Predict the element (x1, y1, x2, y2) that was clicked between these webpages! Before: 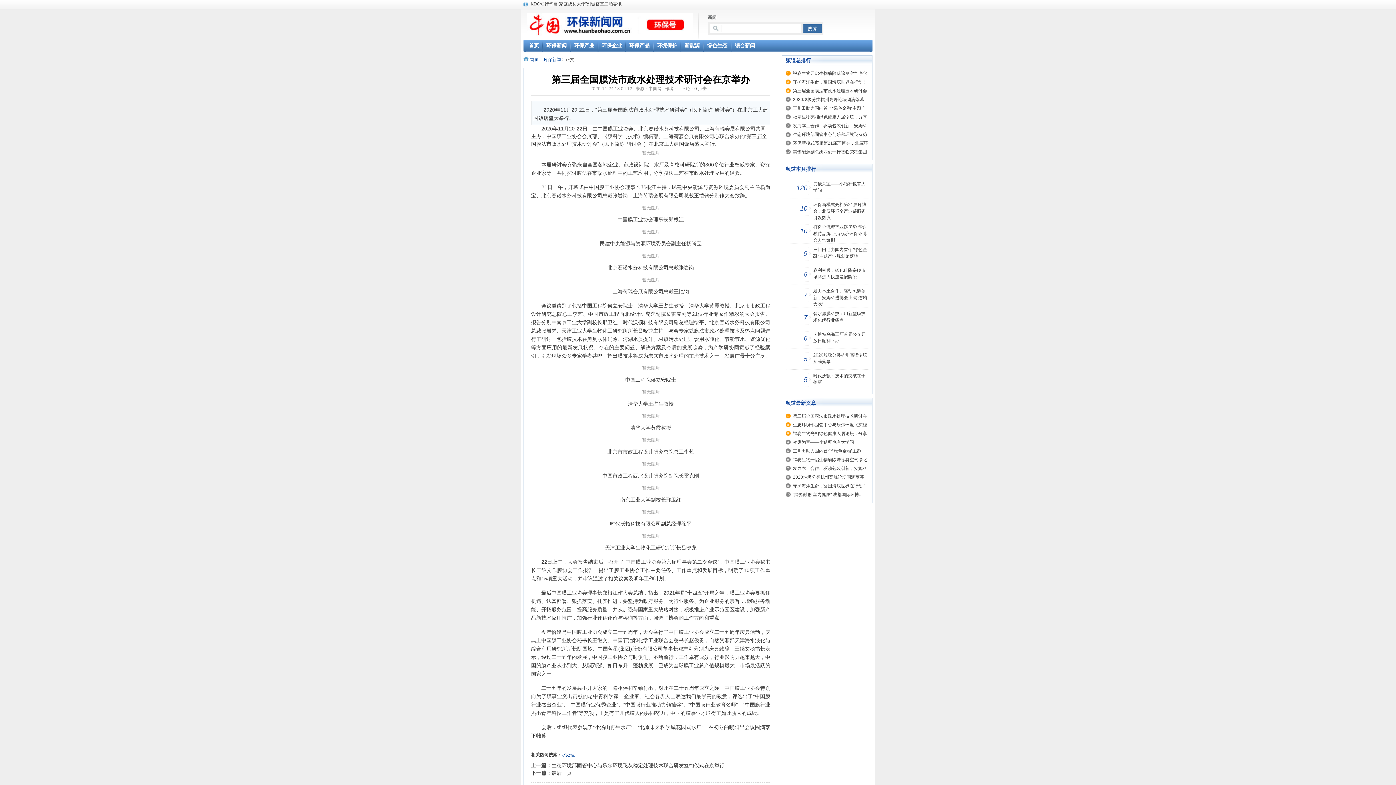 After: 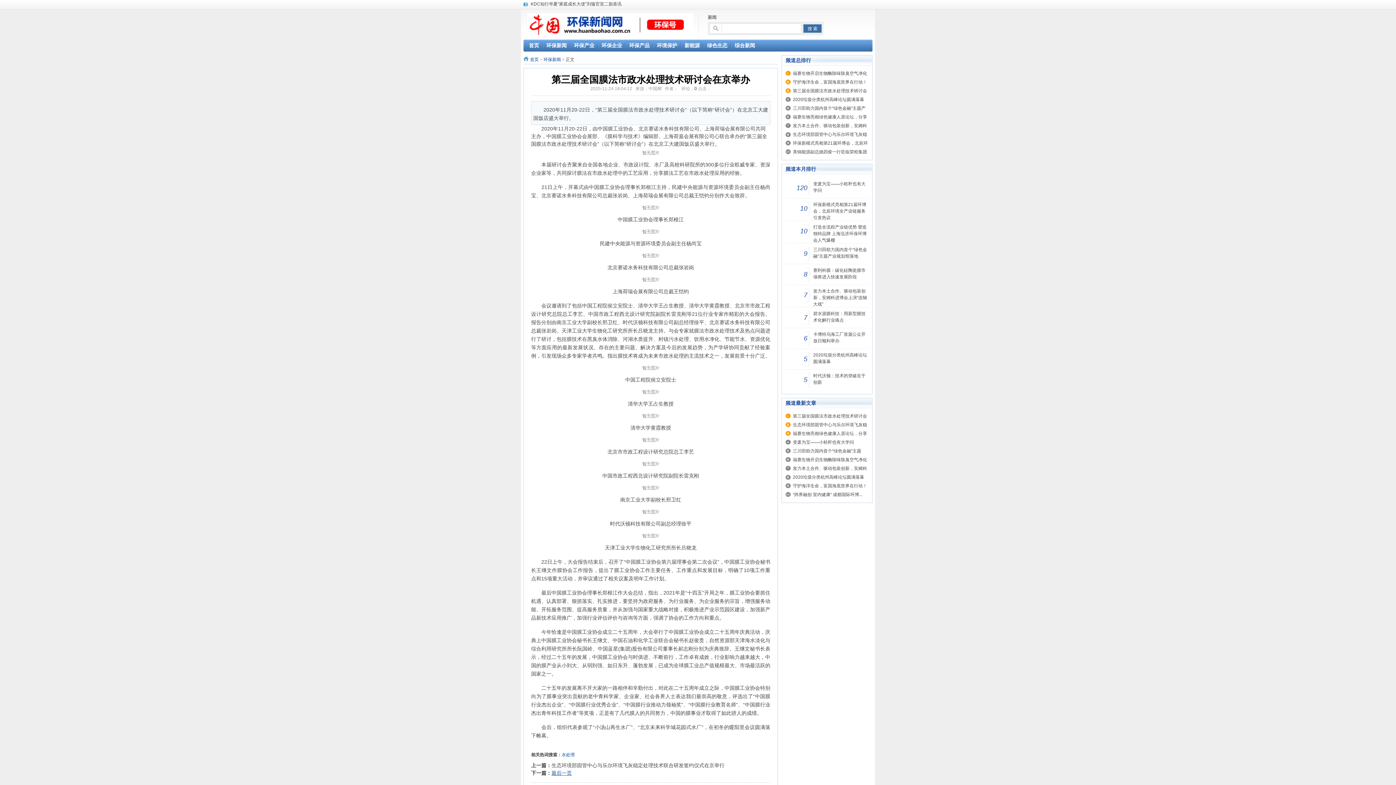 Action: label: 最后一页 bbox: (551, 770, 572, 776)